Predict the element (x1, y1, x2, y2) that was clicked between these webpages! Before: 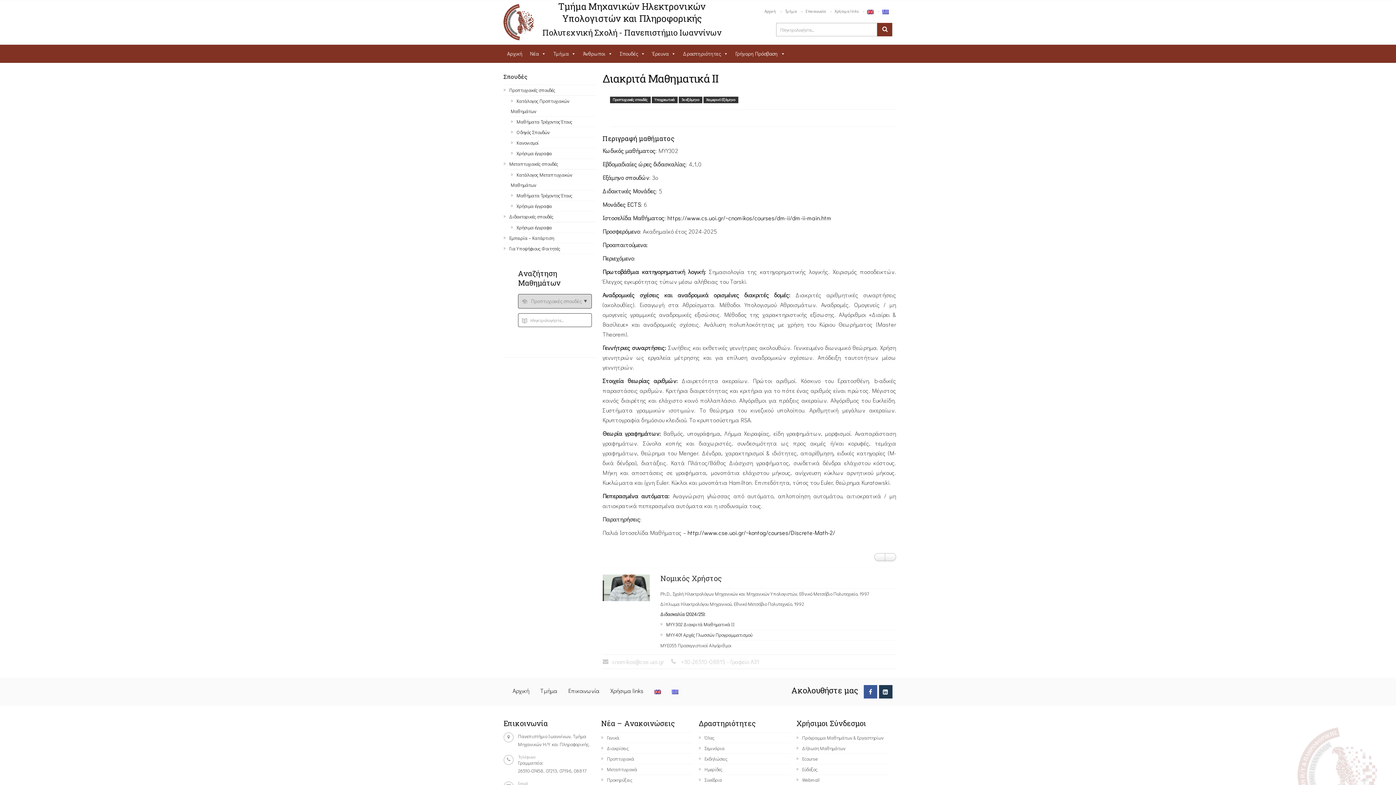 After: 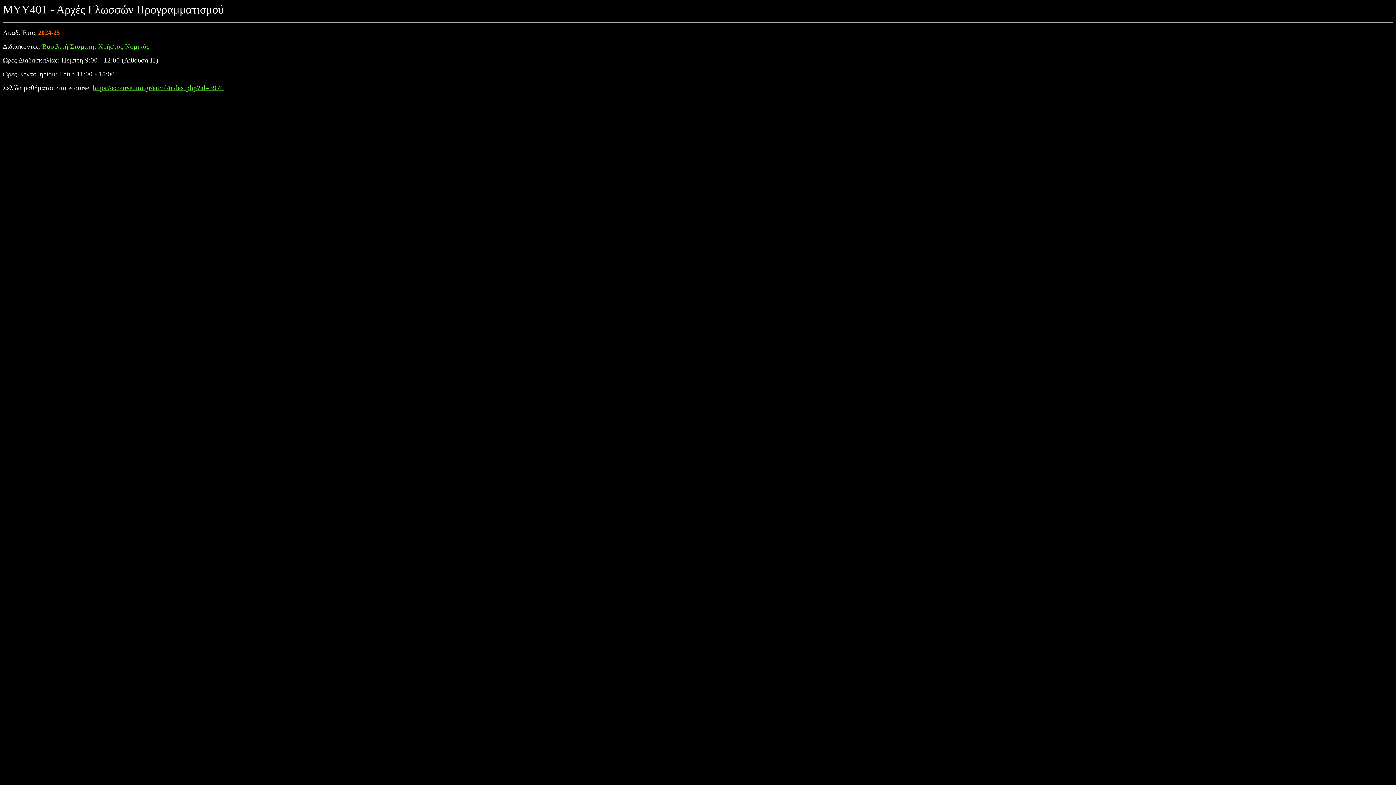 Action: label: ΜΥΥ401 Αρχές Γλωσσών Προγραμματισμού bbox: (660, 630, 896, 640)